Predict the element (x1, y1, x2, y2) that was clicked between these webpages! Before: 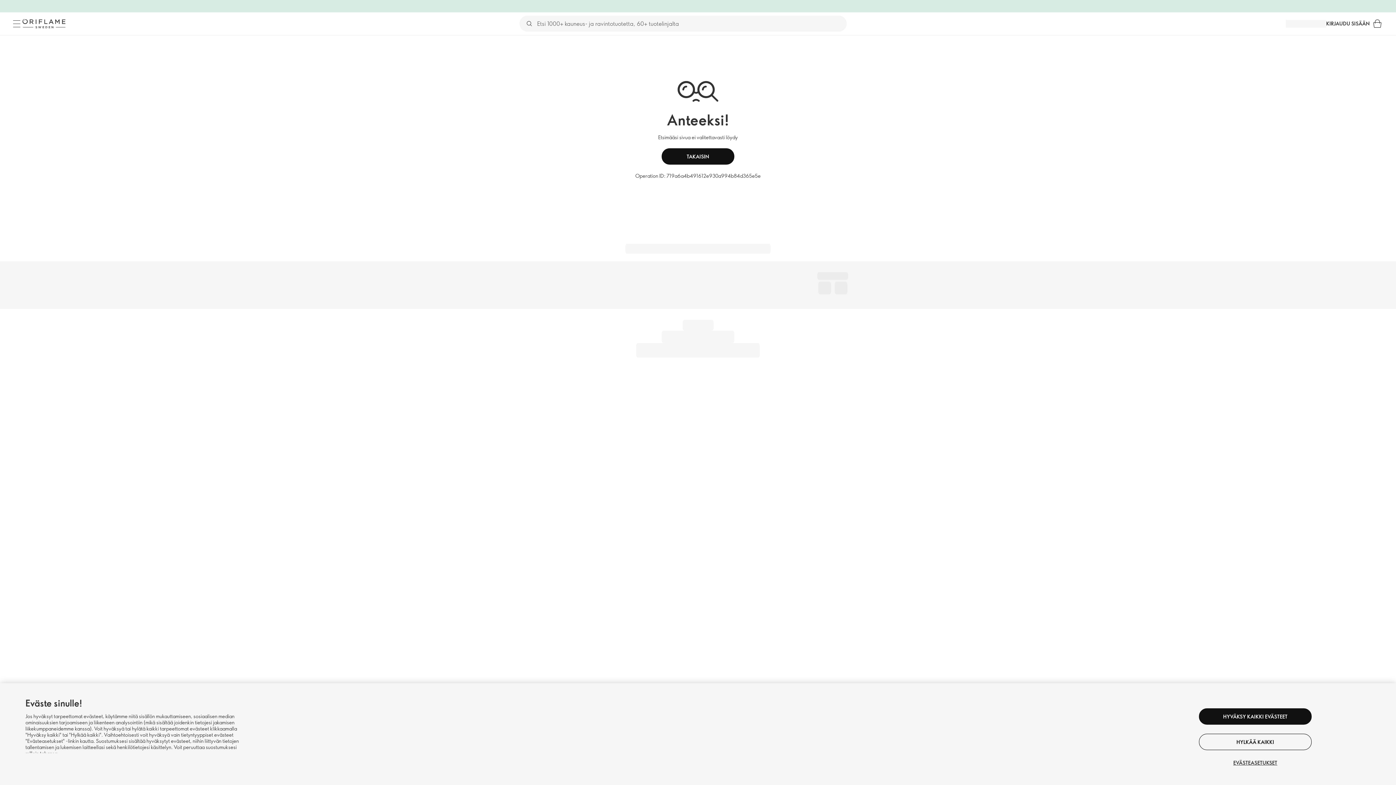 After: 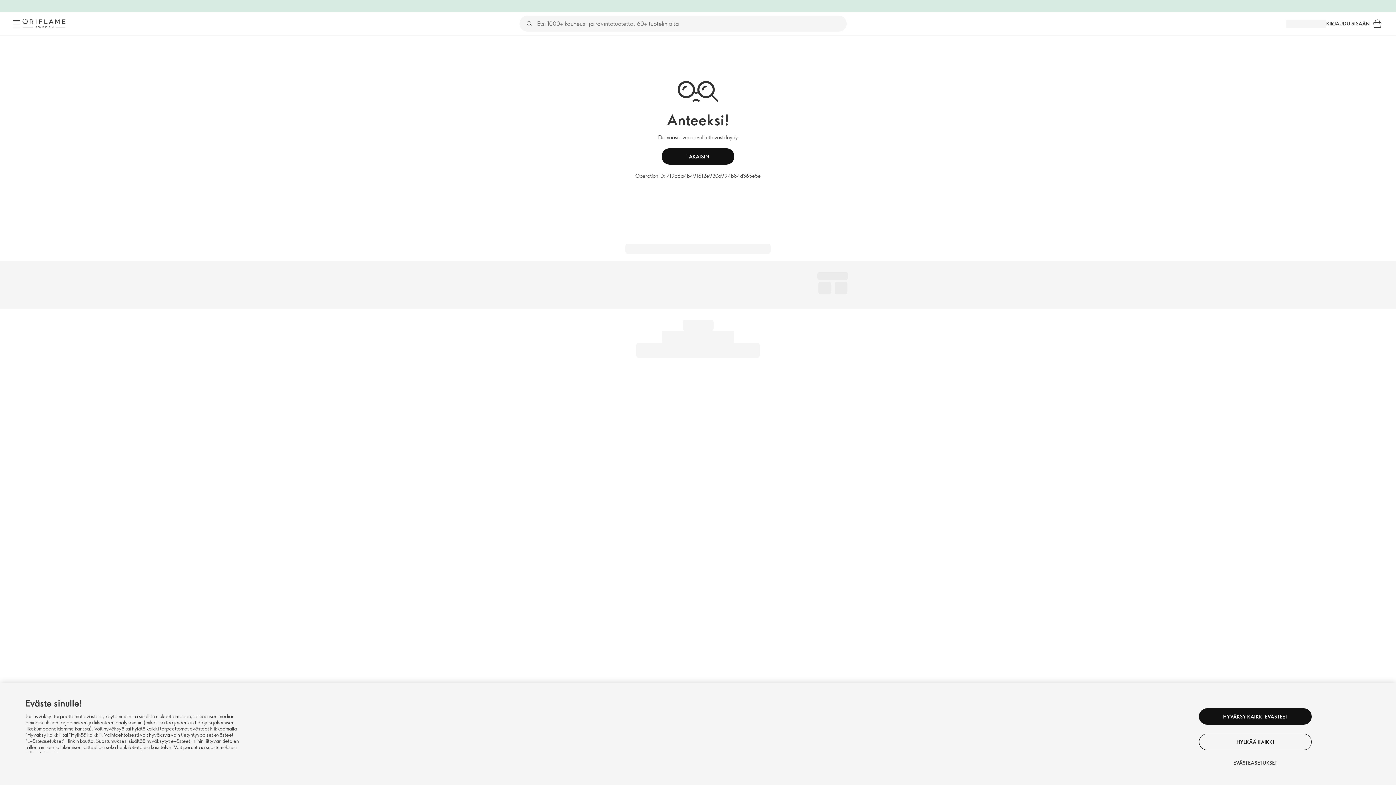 Action: bbox: (10, 17, 22, 29) label: Valikko